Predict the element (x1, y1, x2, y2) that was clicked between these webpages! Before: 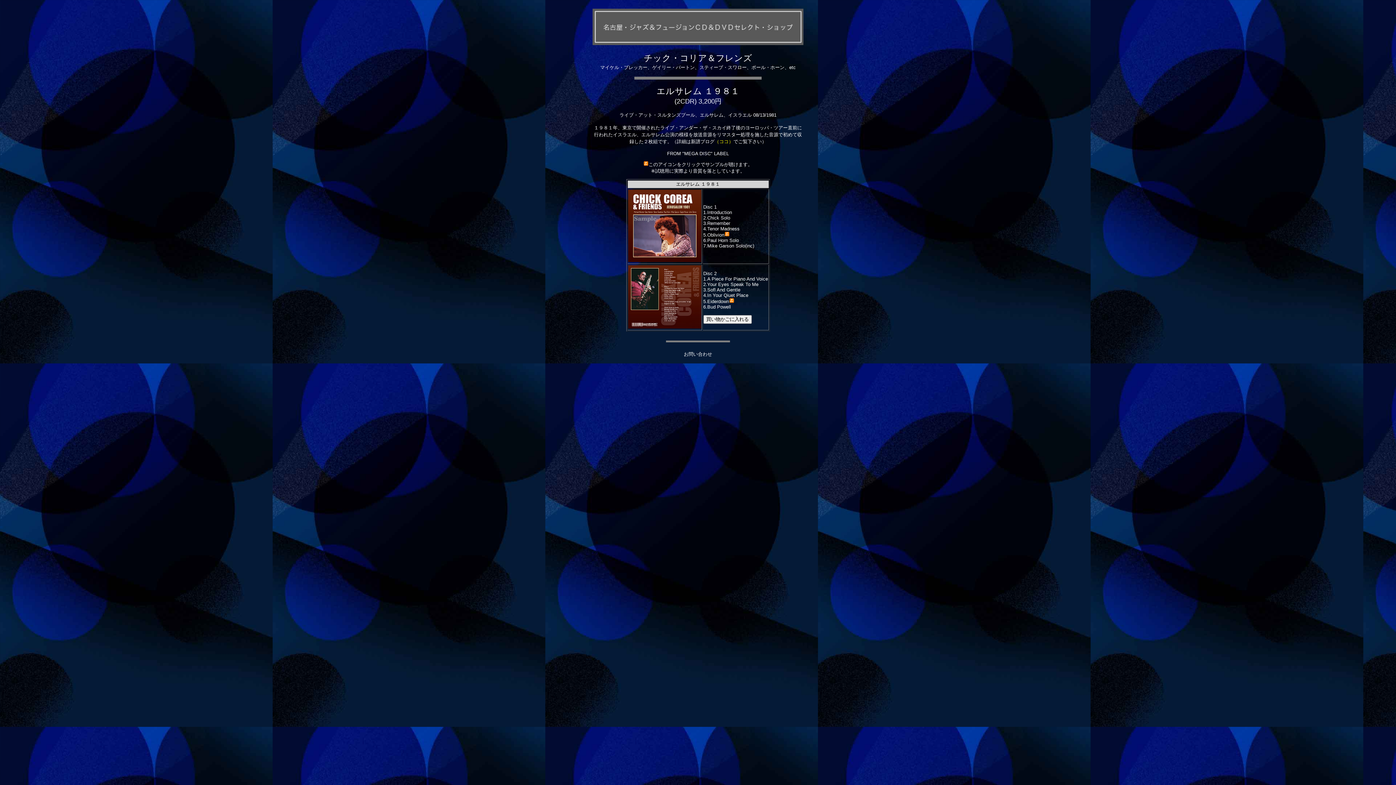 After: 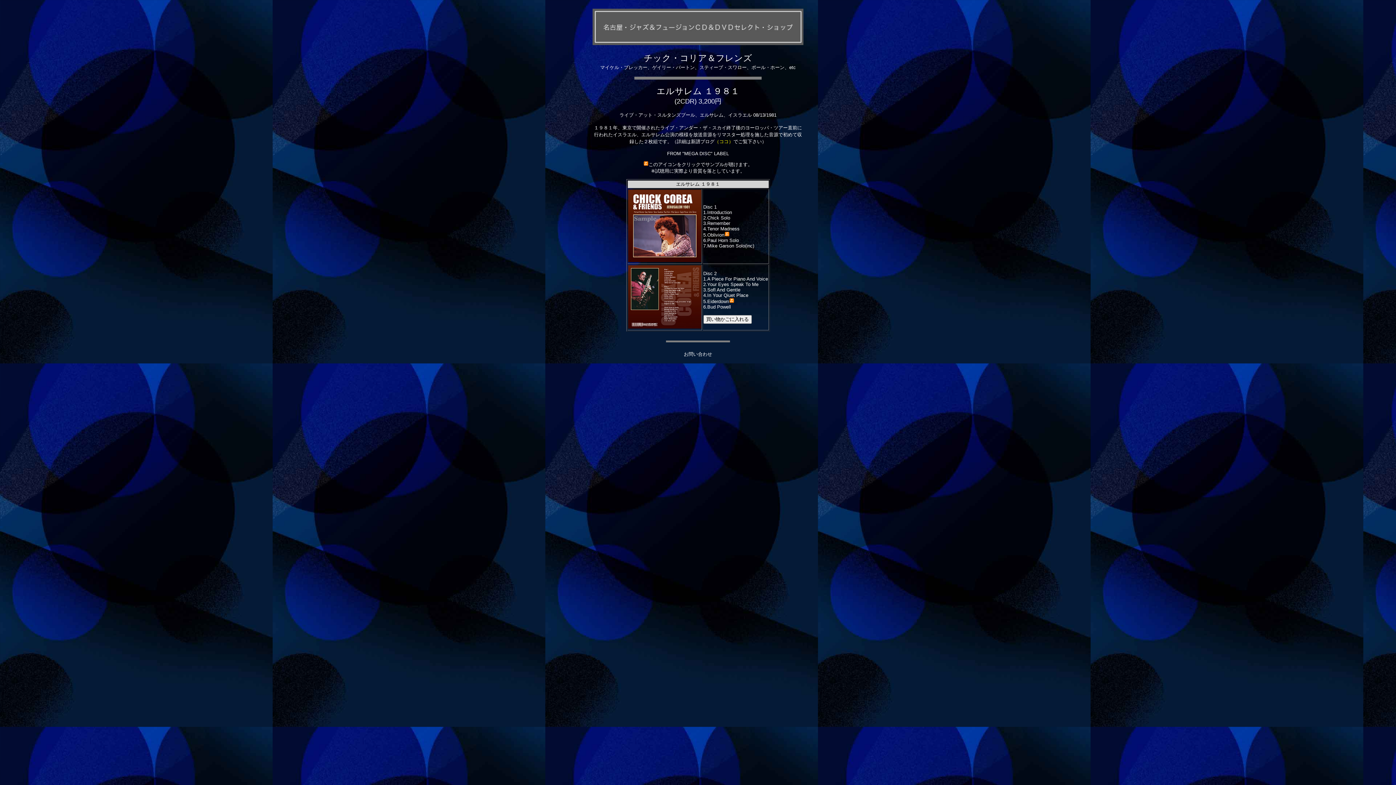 Action: bbox: (707, 232, 729, 237) label: Oblivion